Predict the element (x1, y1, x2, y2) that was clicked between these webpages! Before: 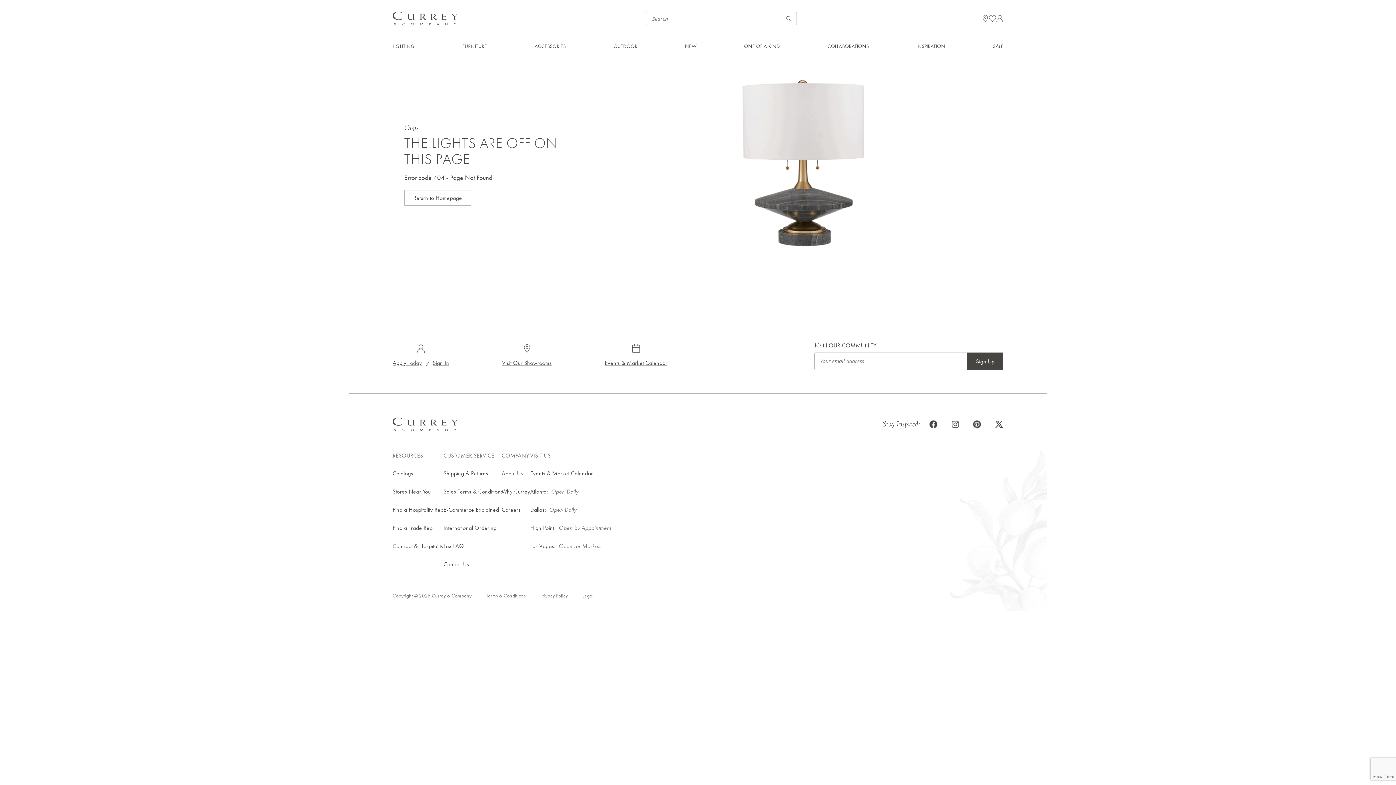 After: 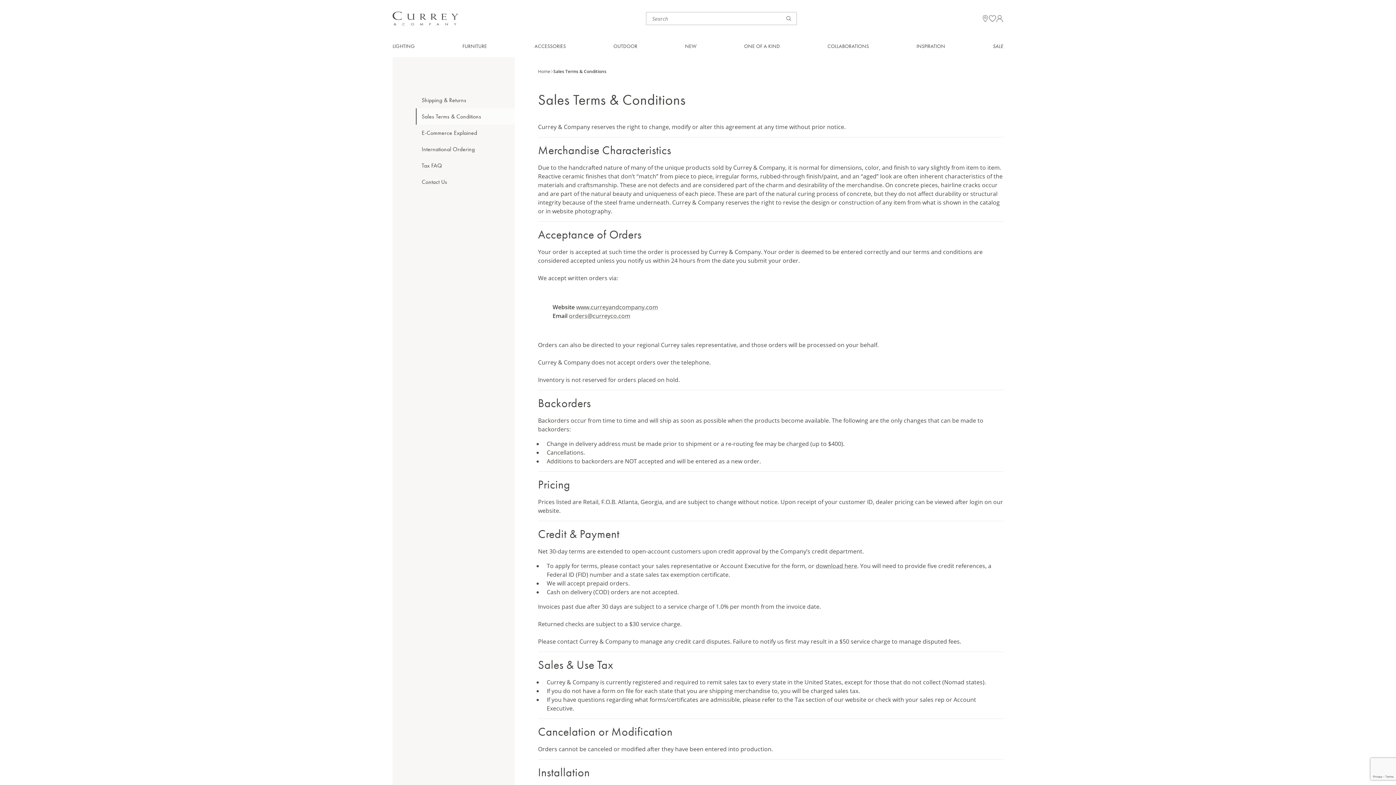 Action: bbox: (443, 488, 503, 495) label: Sales Terms & Conditions